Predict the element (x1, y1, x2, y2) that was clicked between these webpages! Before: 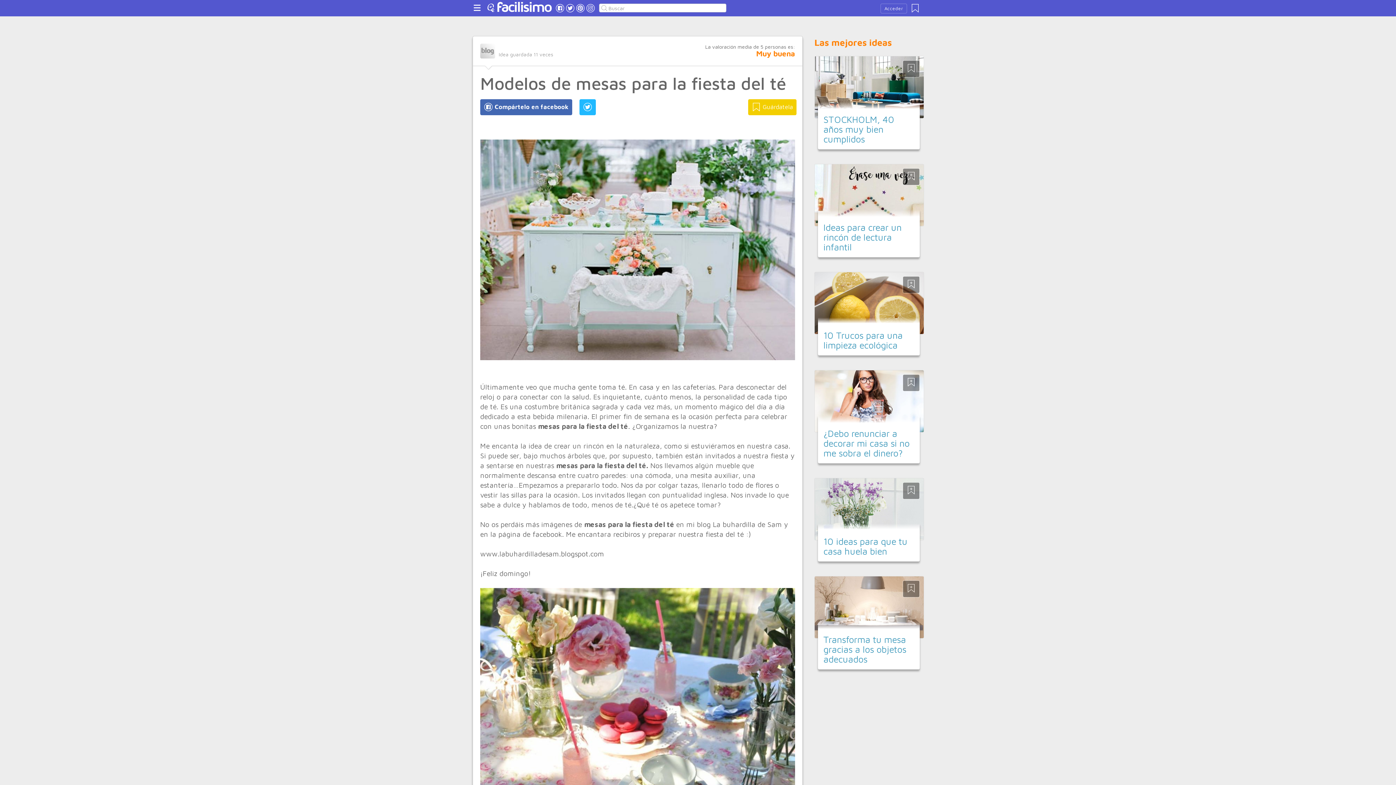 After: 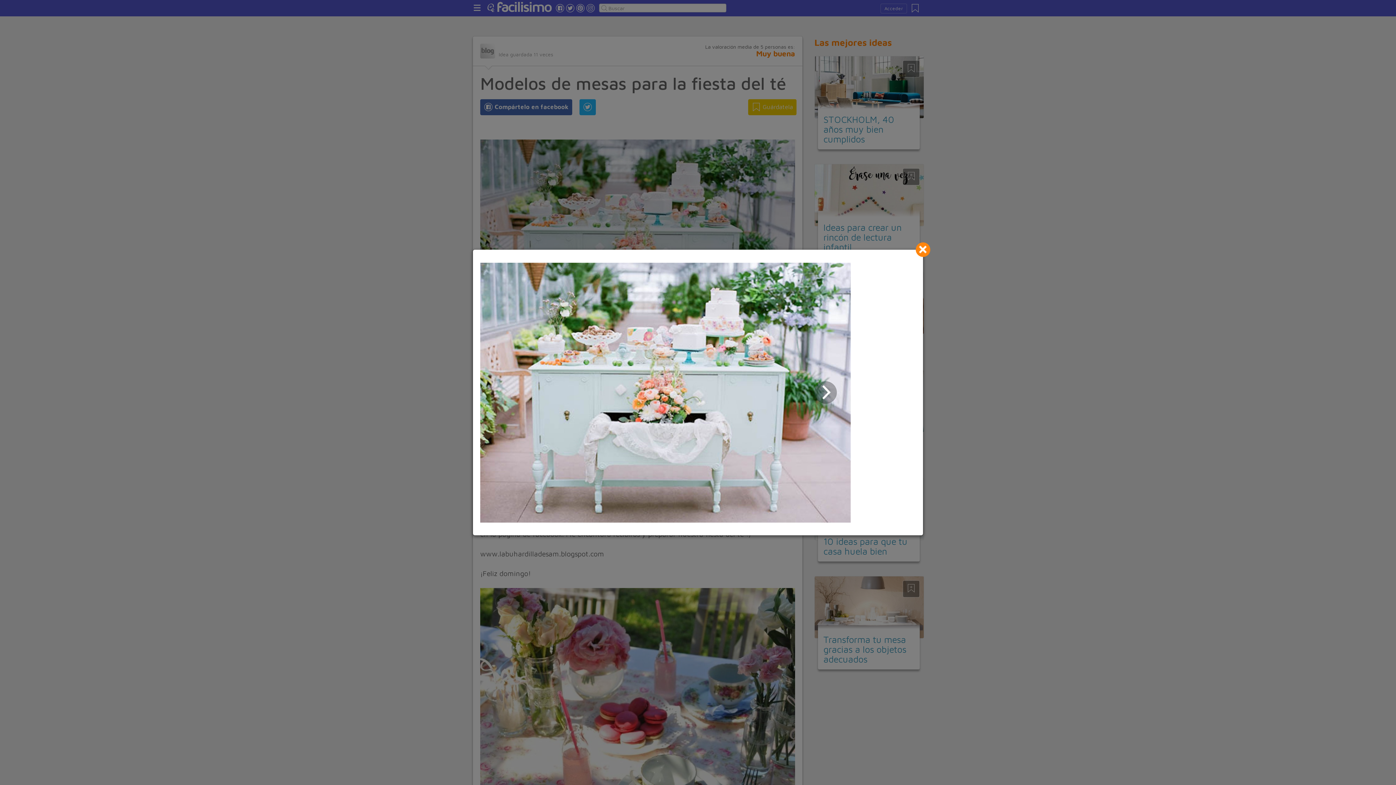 Action: bbox: (480, 353, 795, 361)